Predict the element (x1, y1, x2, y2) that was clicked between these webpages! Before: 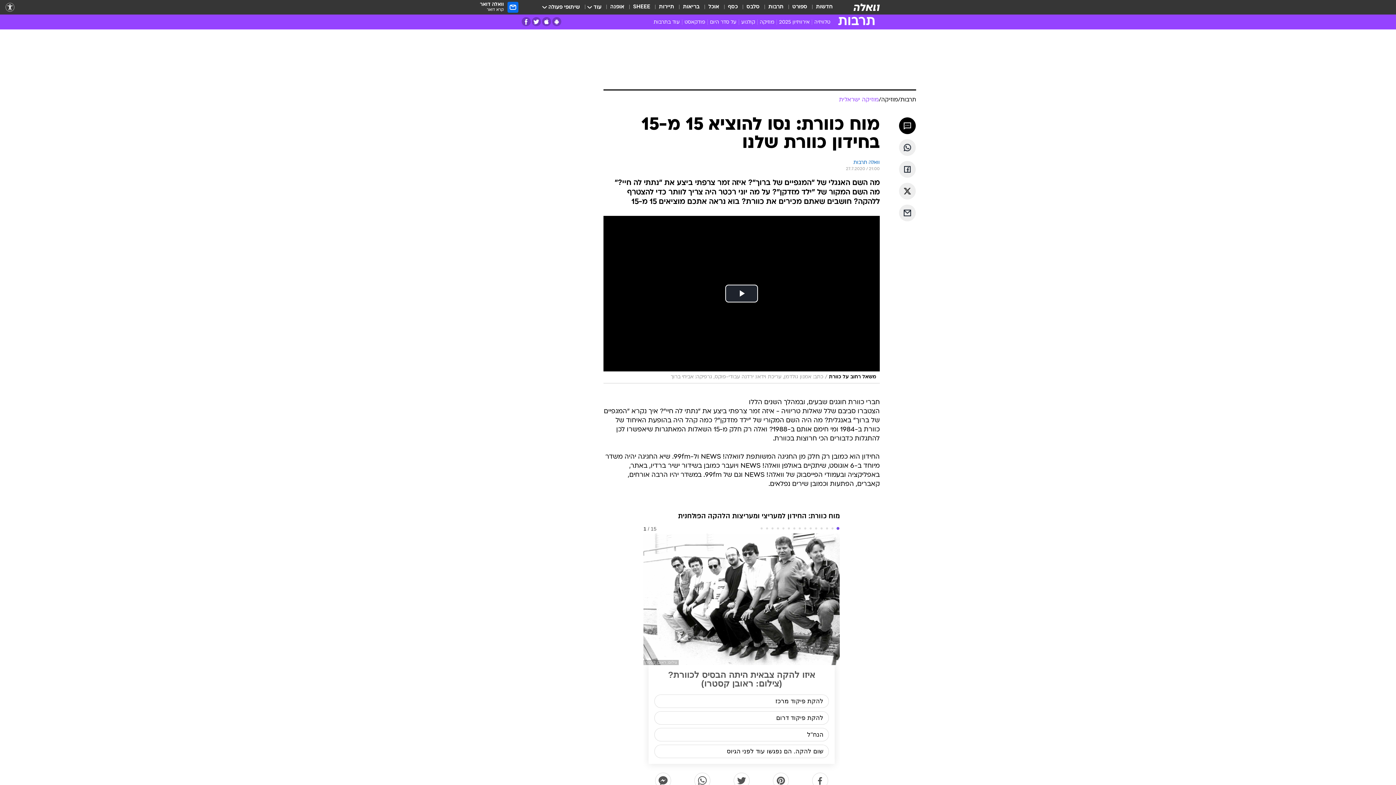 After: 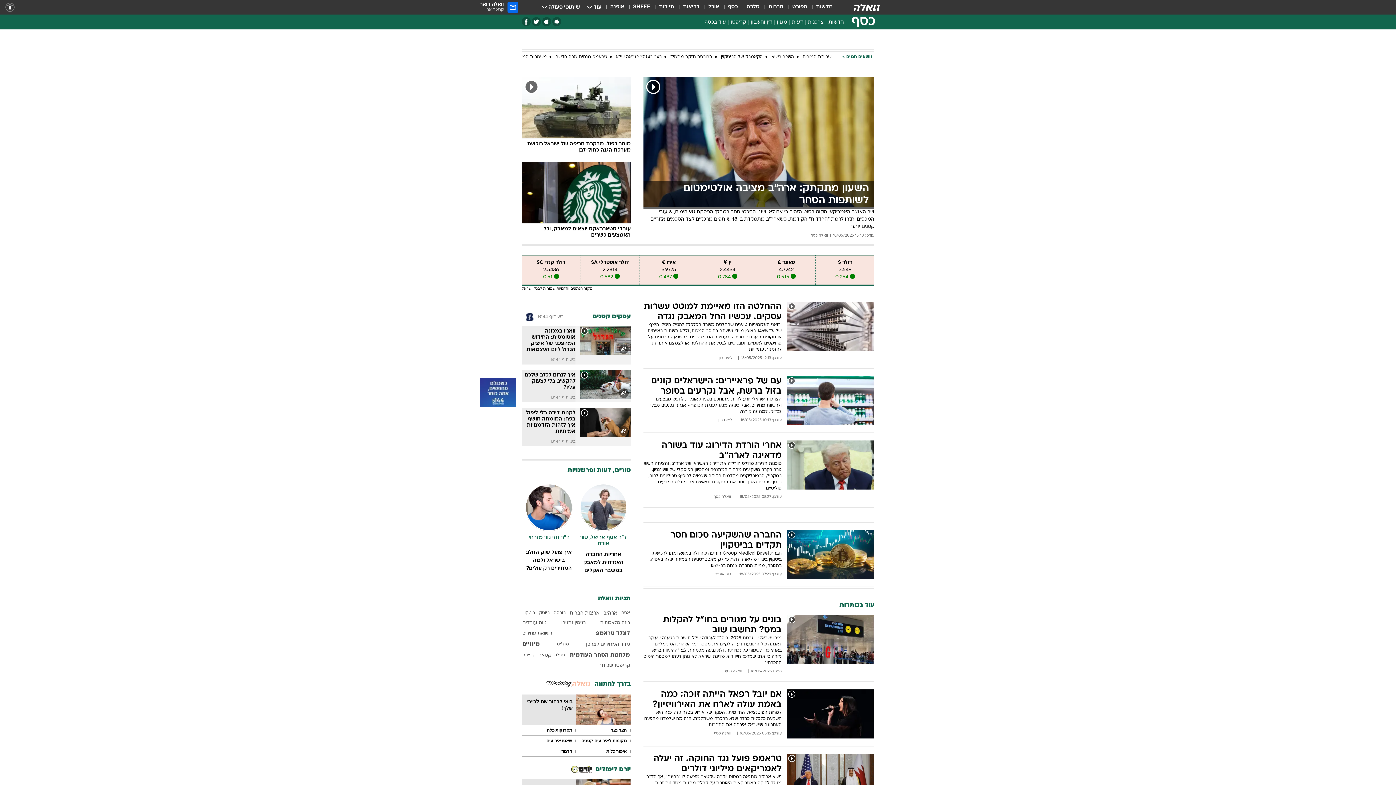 Action: bbox: (728, 3, 738, 11) label: כסף